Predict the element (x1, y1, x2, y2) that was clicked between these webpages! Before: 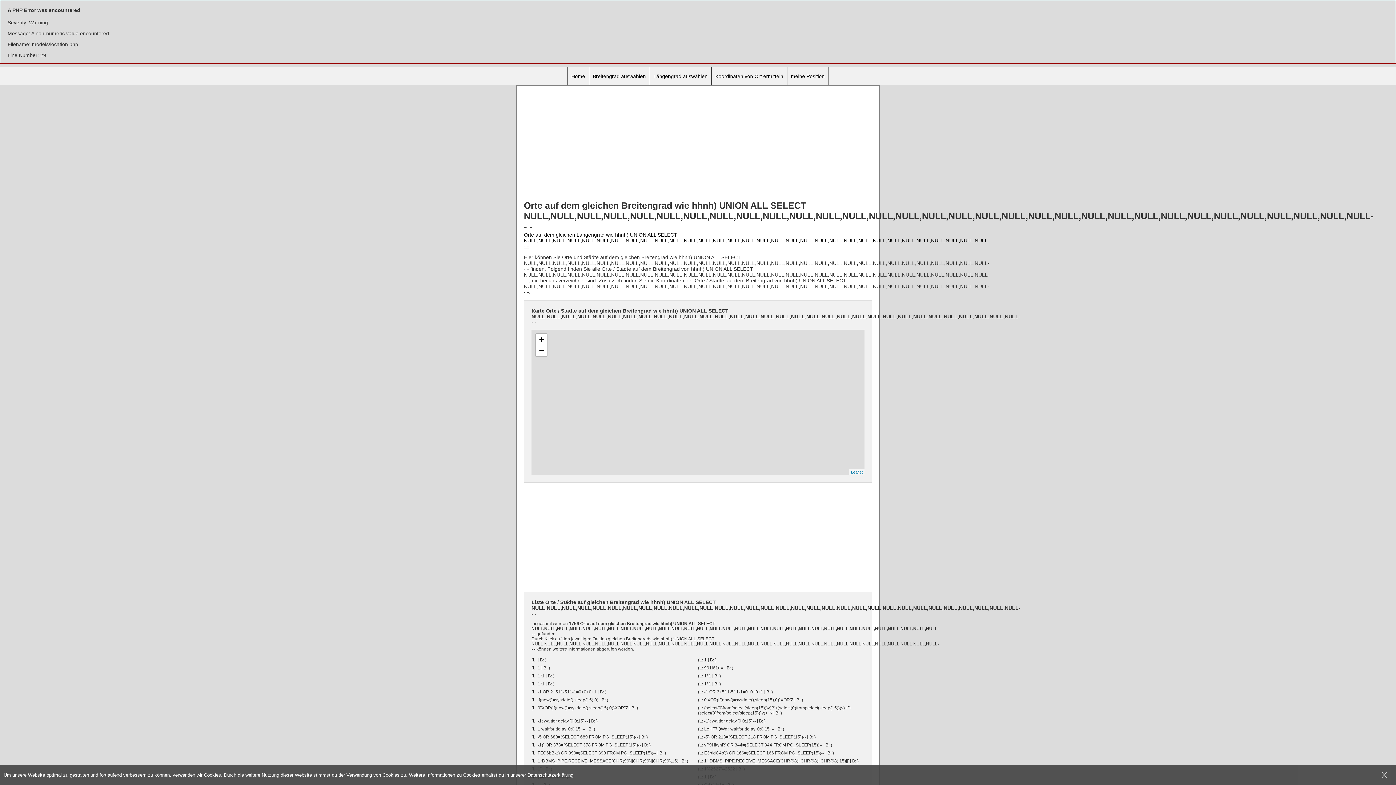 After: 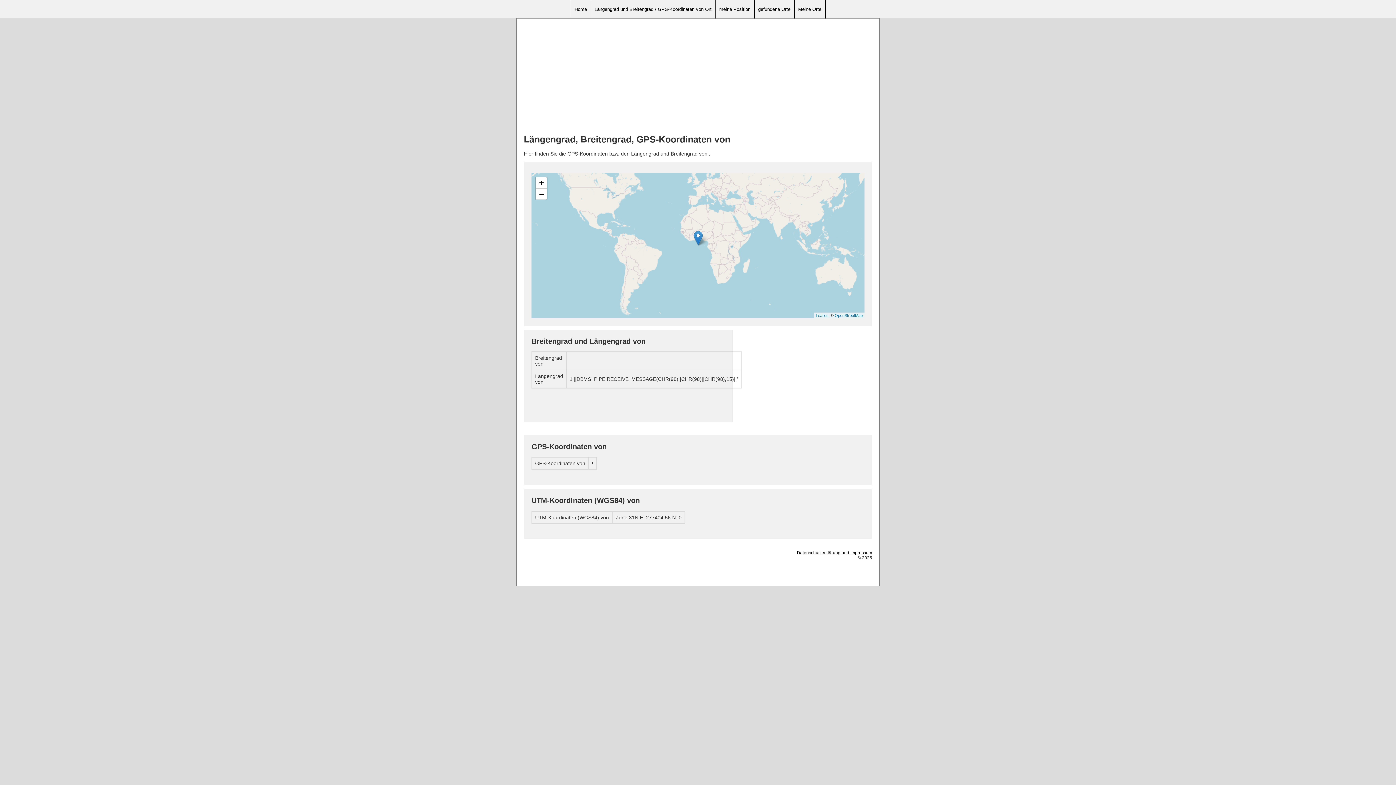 Action: label: (L: 1'||DBMS_PIPE.RECEIVE_MESSAGE(CHR(98)||CHR(98)||CHR(98),15)||' | B: ) bbox: (698, 757, 864, 765)